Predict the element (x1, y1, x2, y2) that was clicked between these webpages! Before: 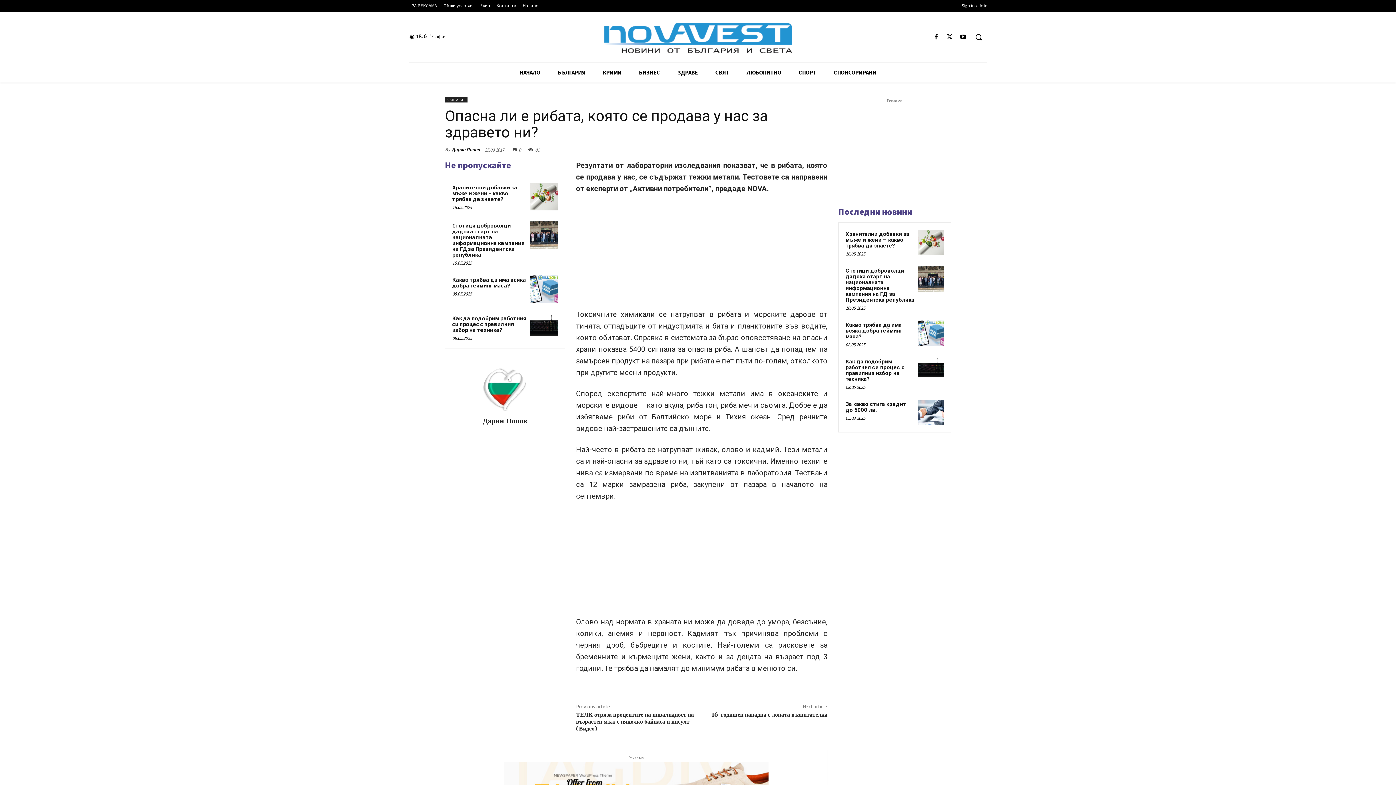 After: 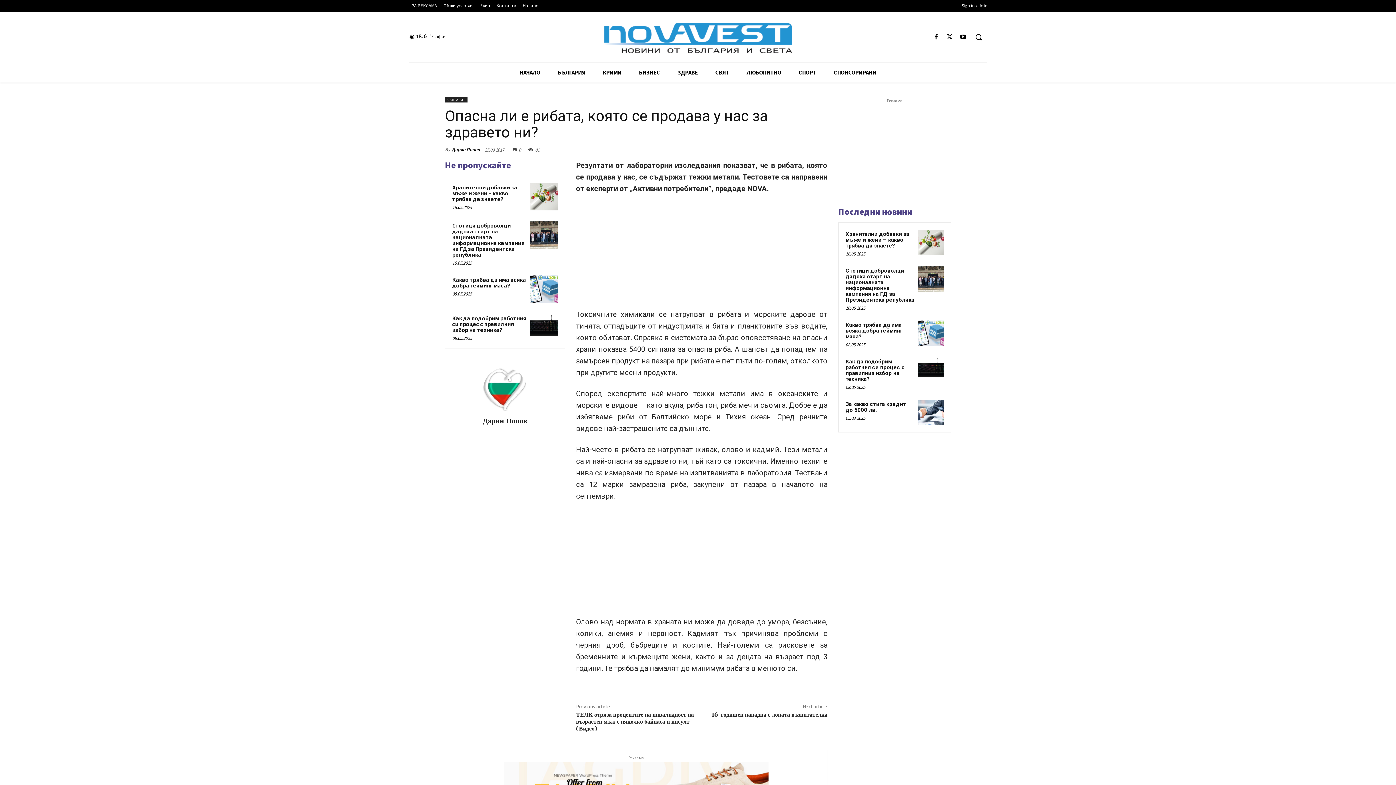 Action: label: 0 bbox: (512, 146, 521, 152)